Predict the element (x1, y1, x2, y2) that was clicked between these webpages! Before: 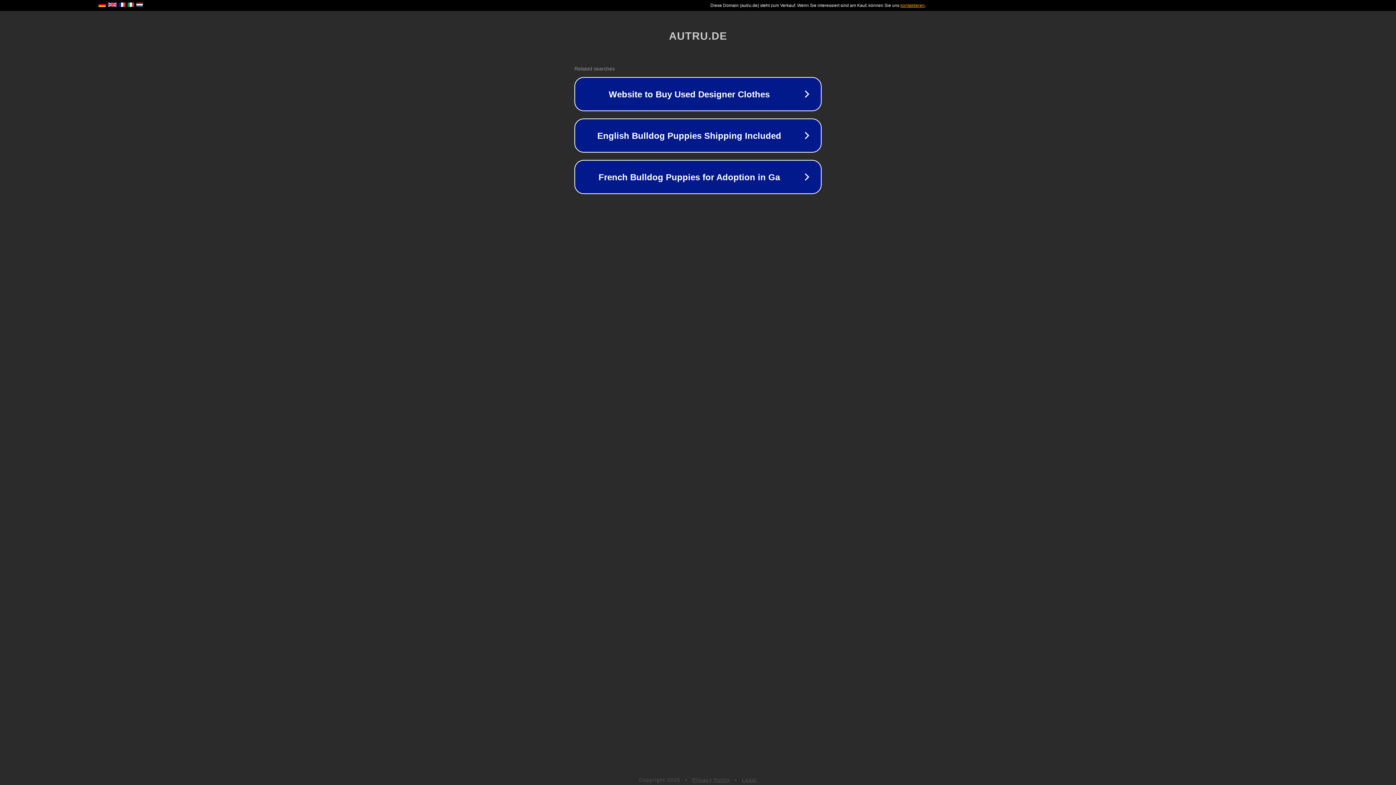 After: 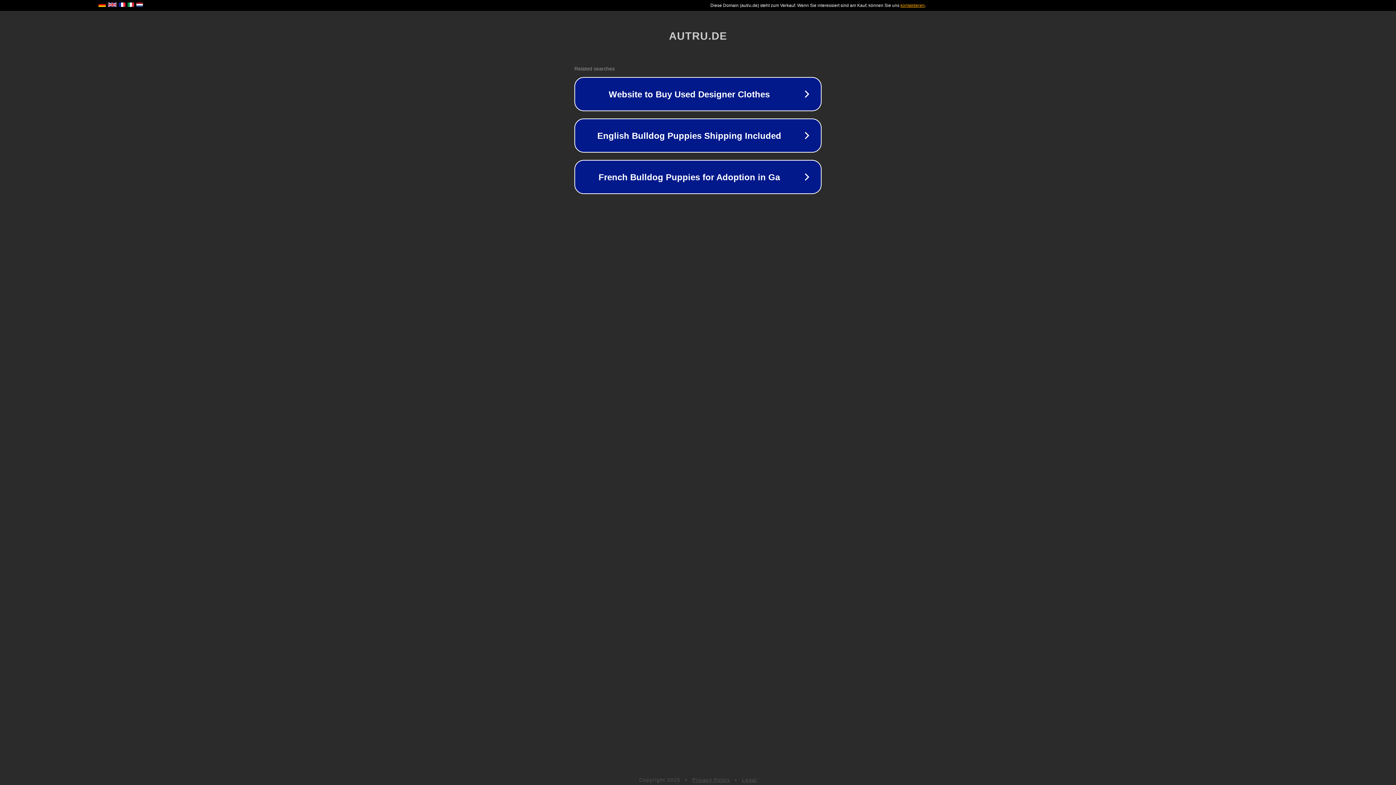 Action: label: Legal bbox: (742, 777, 757, 783)